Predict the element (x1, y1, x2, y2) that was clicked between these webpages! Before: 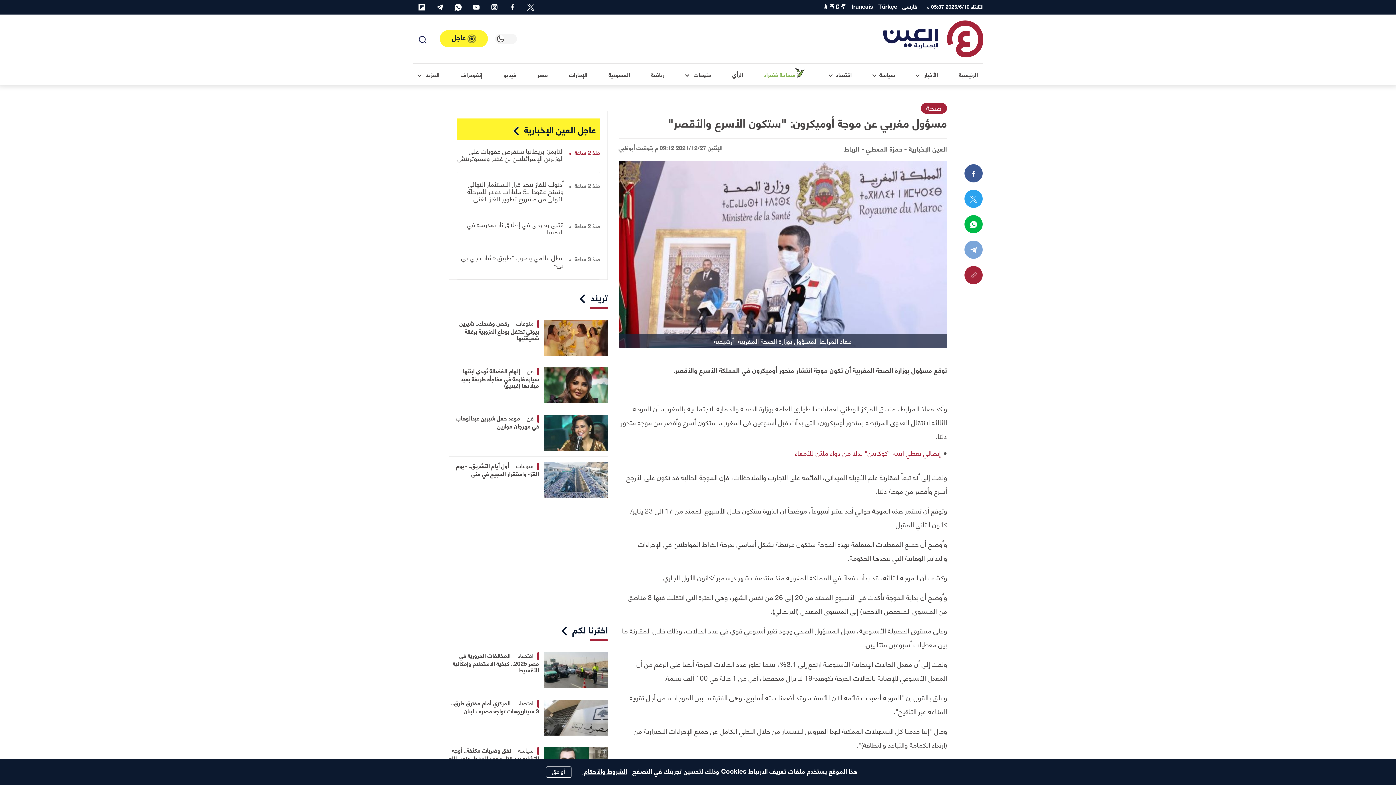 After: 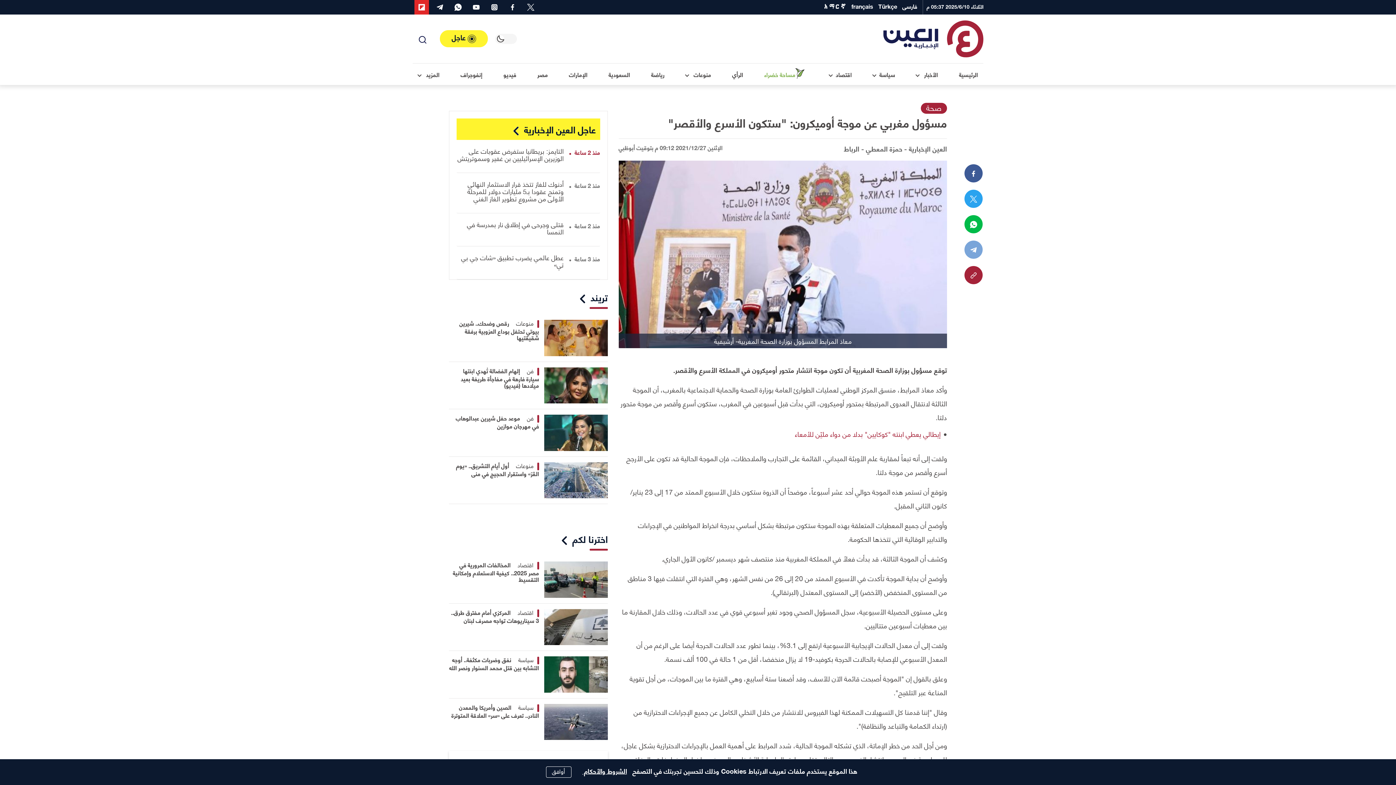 Action: bbox: (414, 0, 429, 14) label: flipboard